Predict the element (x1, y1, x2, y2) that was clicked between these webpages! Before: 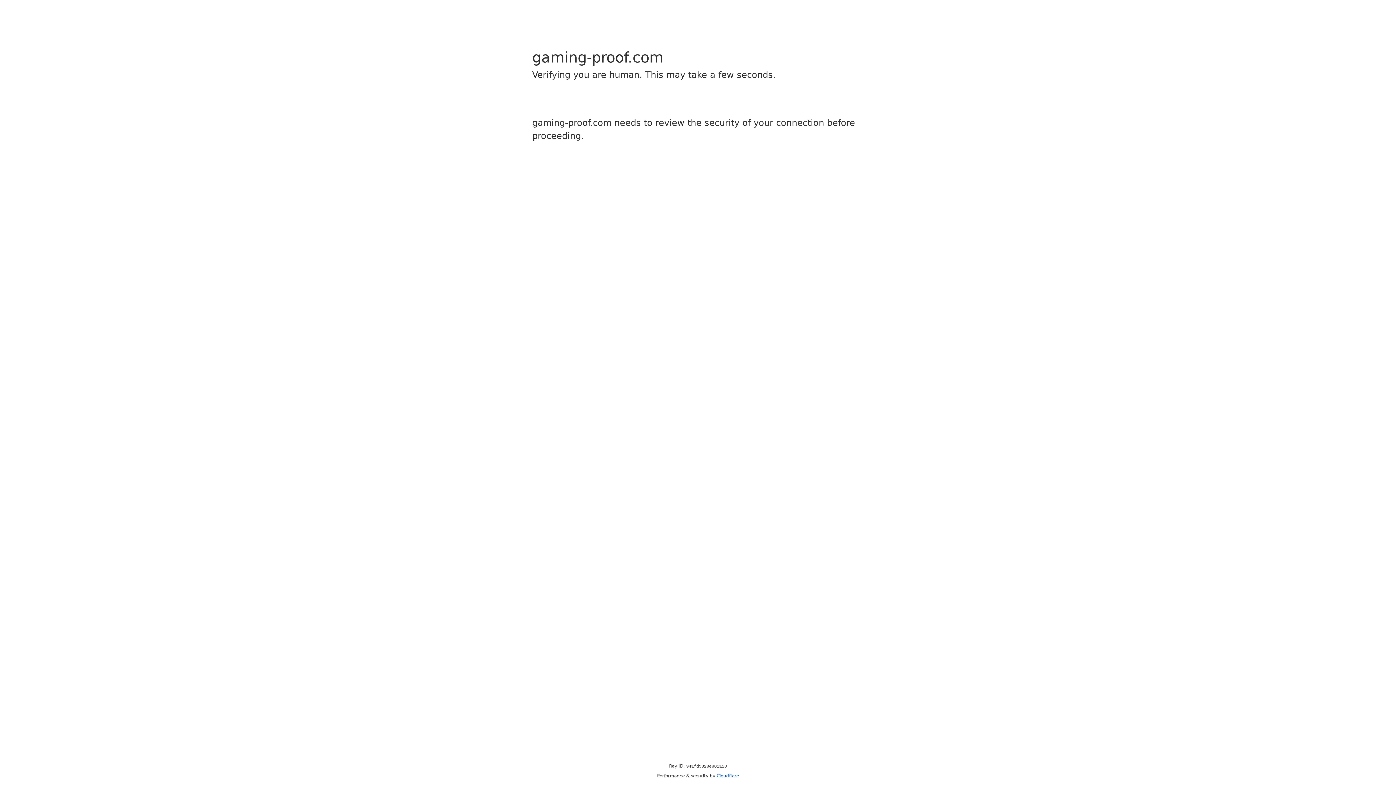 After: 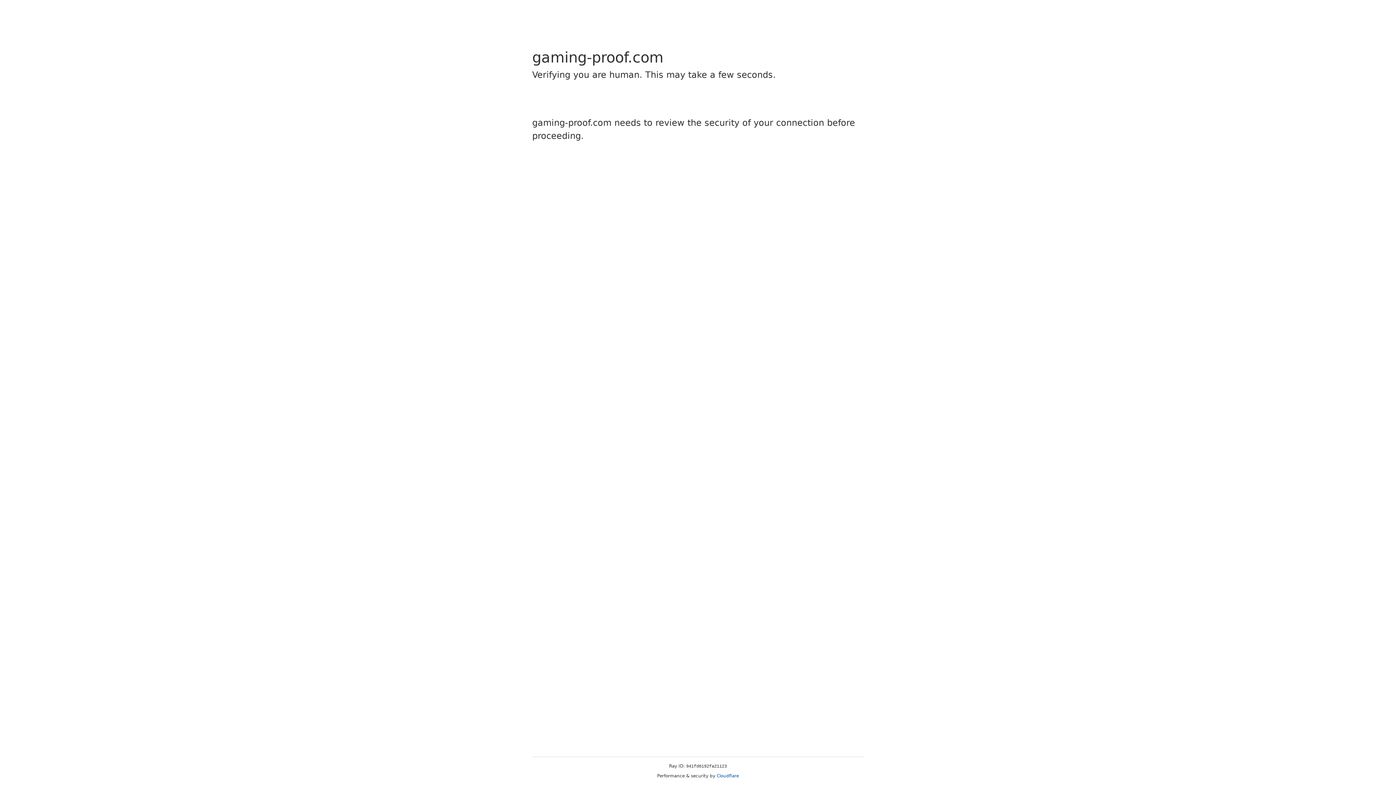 Action: label: Cloudflare bbox: (716, 773, 739, 778)